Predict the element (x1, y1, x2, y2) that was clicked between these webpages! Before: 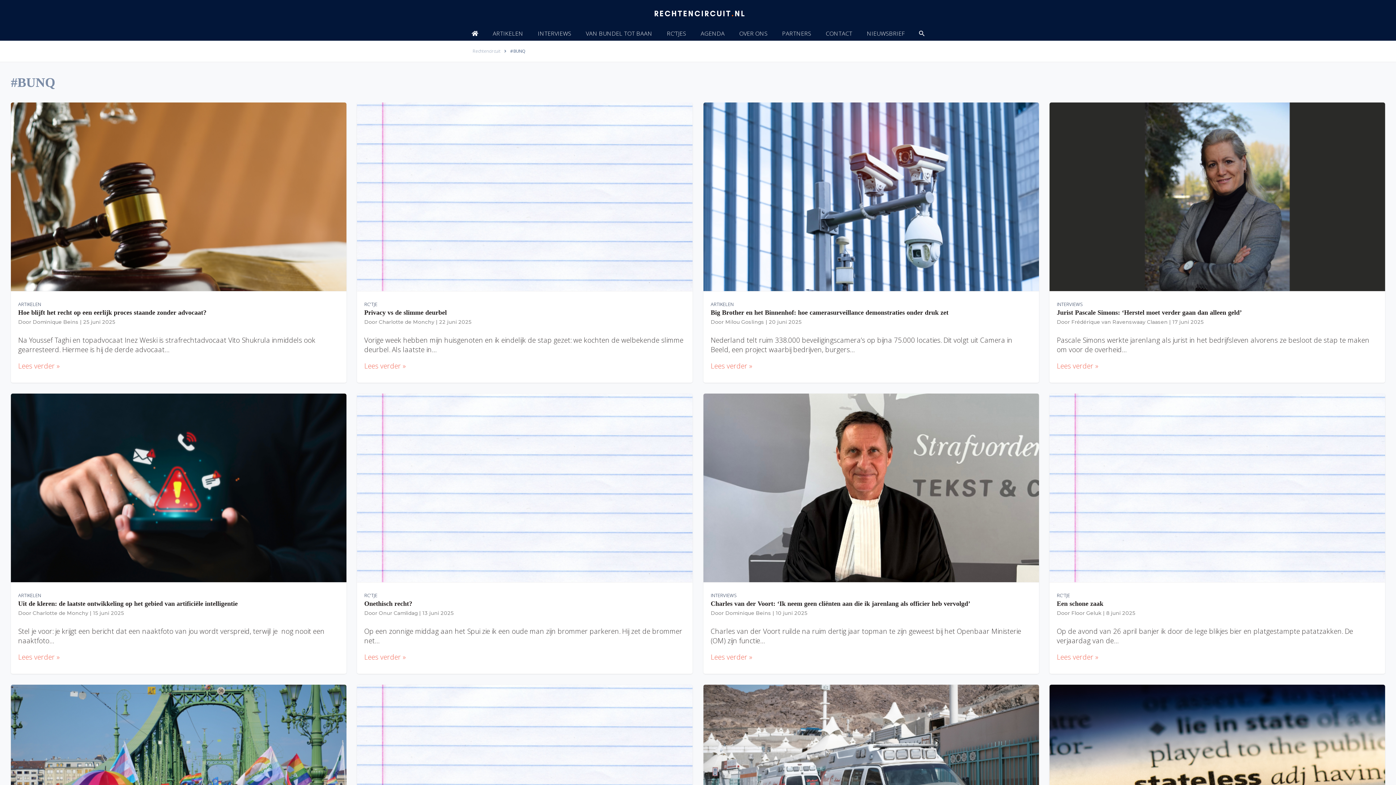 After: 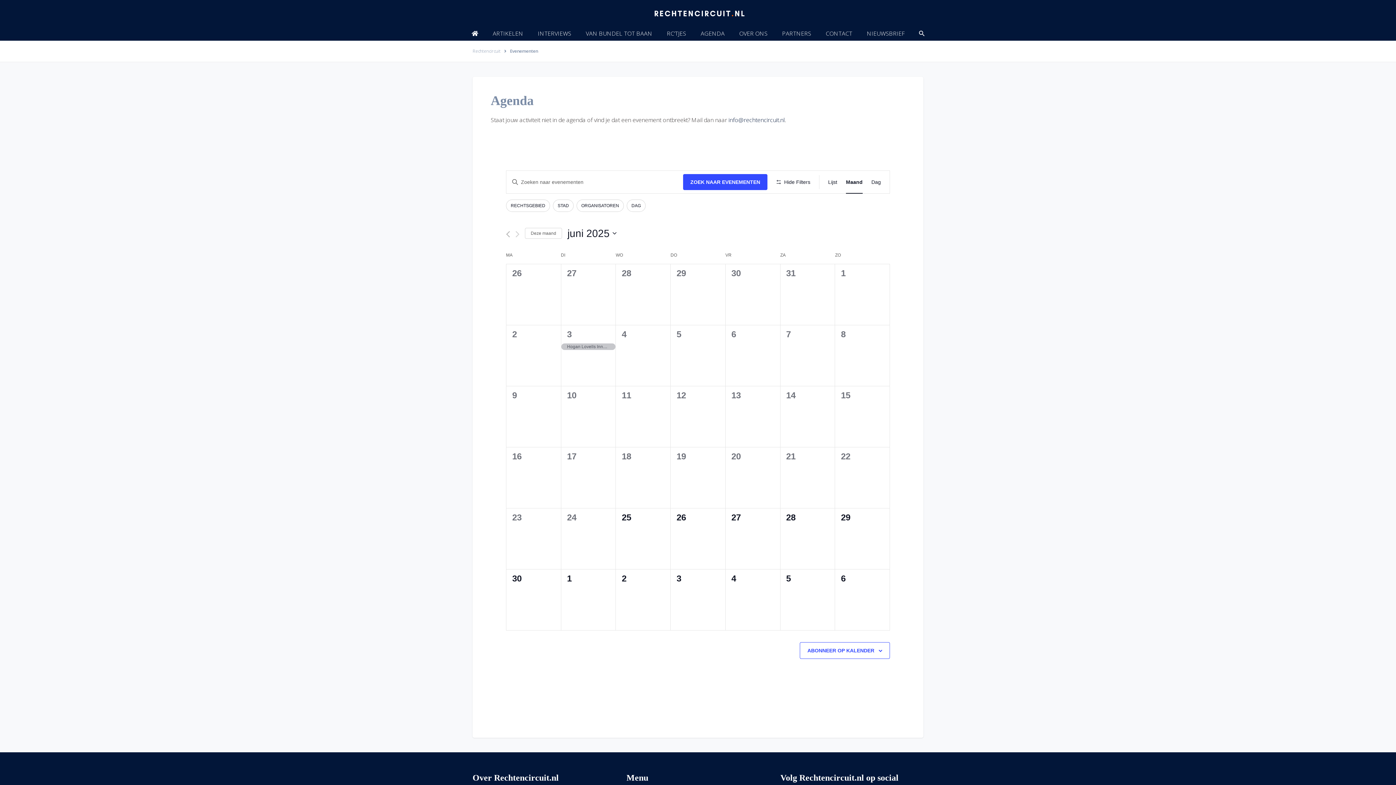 Action: bbox: (693, 26, 732, 40) label: AGENDA